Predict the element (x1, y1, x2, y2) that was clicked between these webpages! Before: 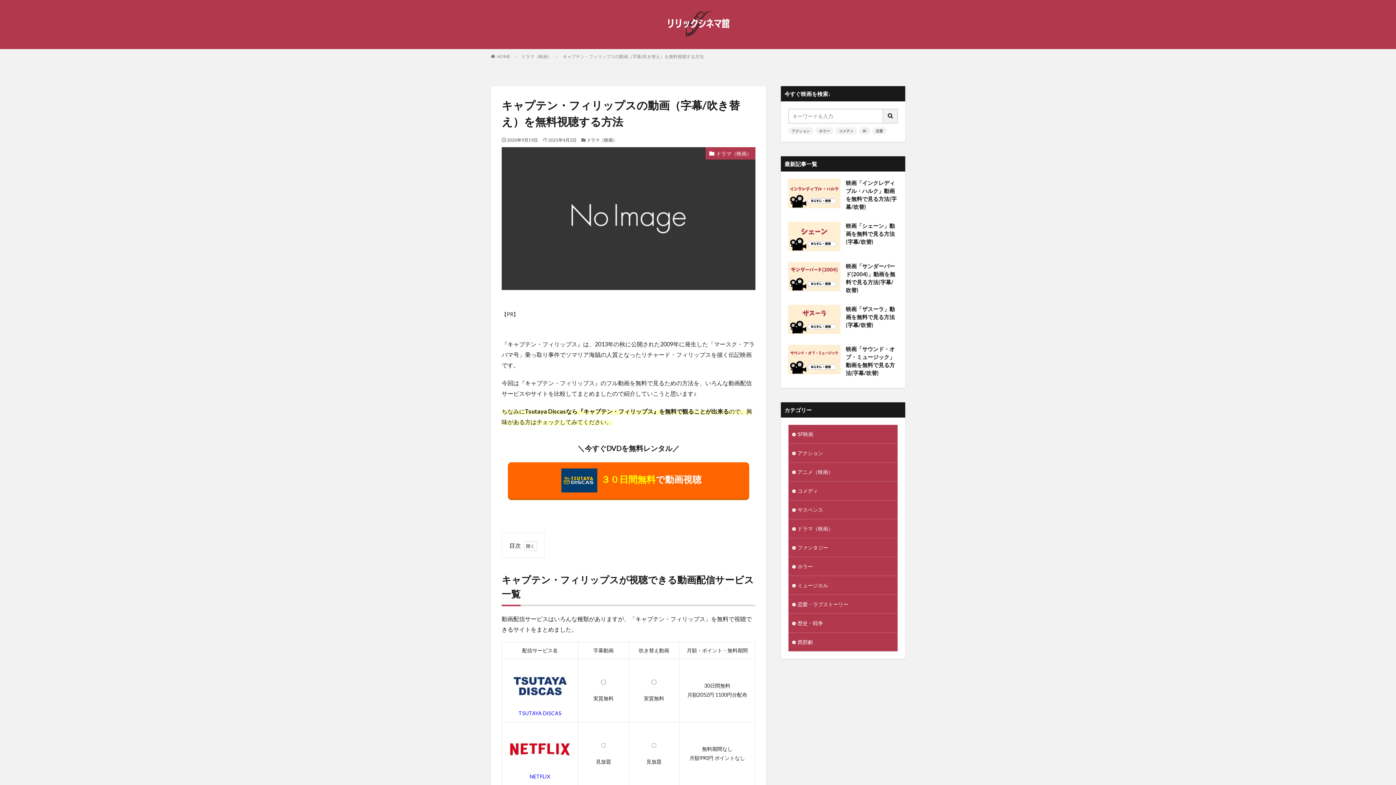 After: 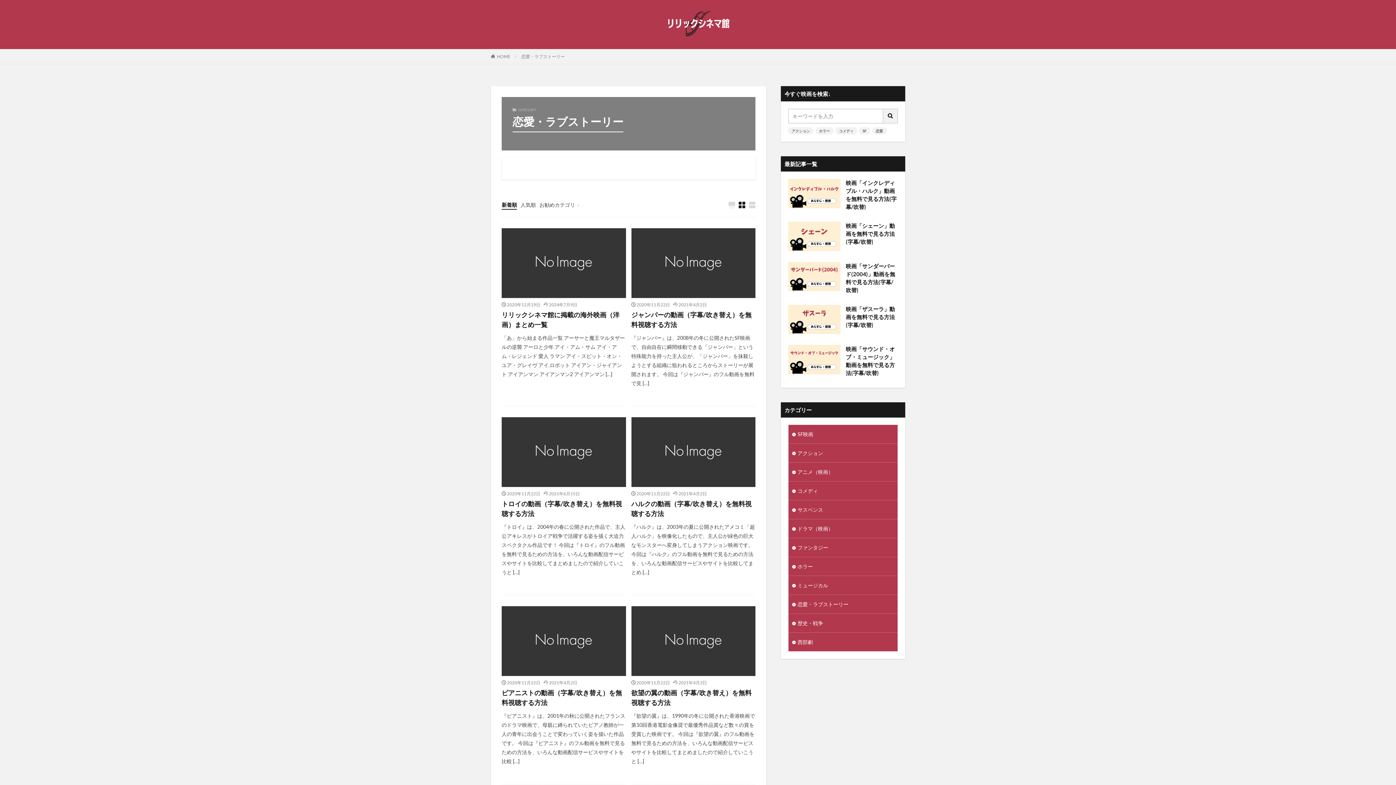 Action: label: 恋愛・ラブストーリー bbox: (788, 595, 897, 613)